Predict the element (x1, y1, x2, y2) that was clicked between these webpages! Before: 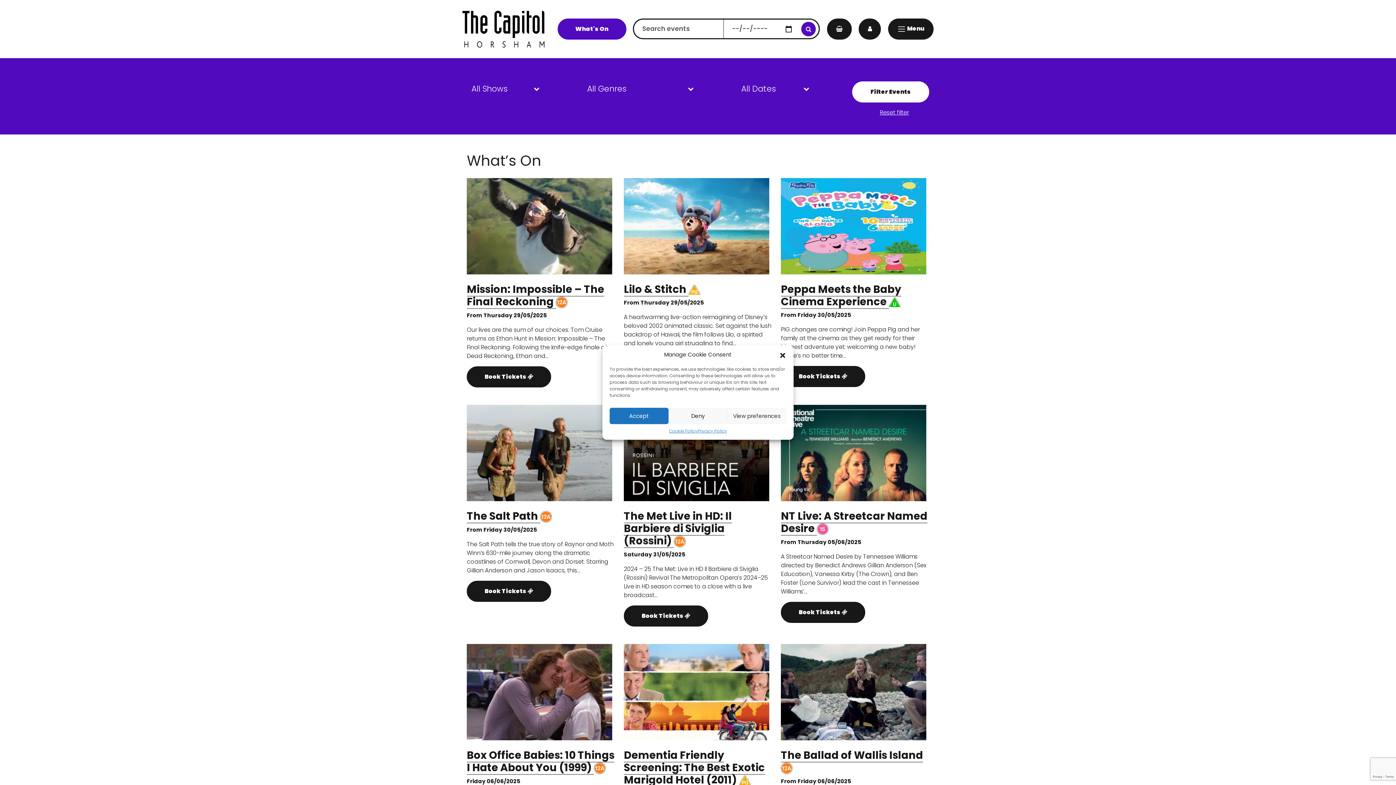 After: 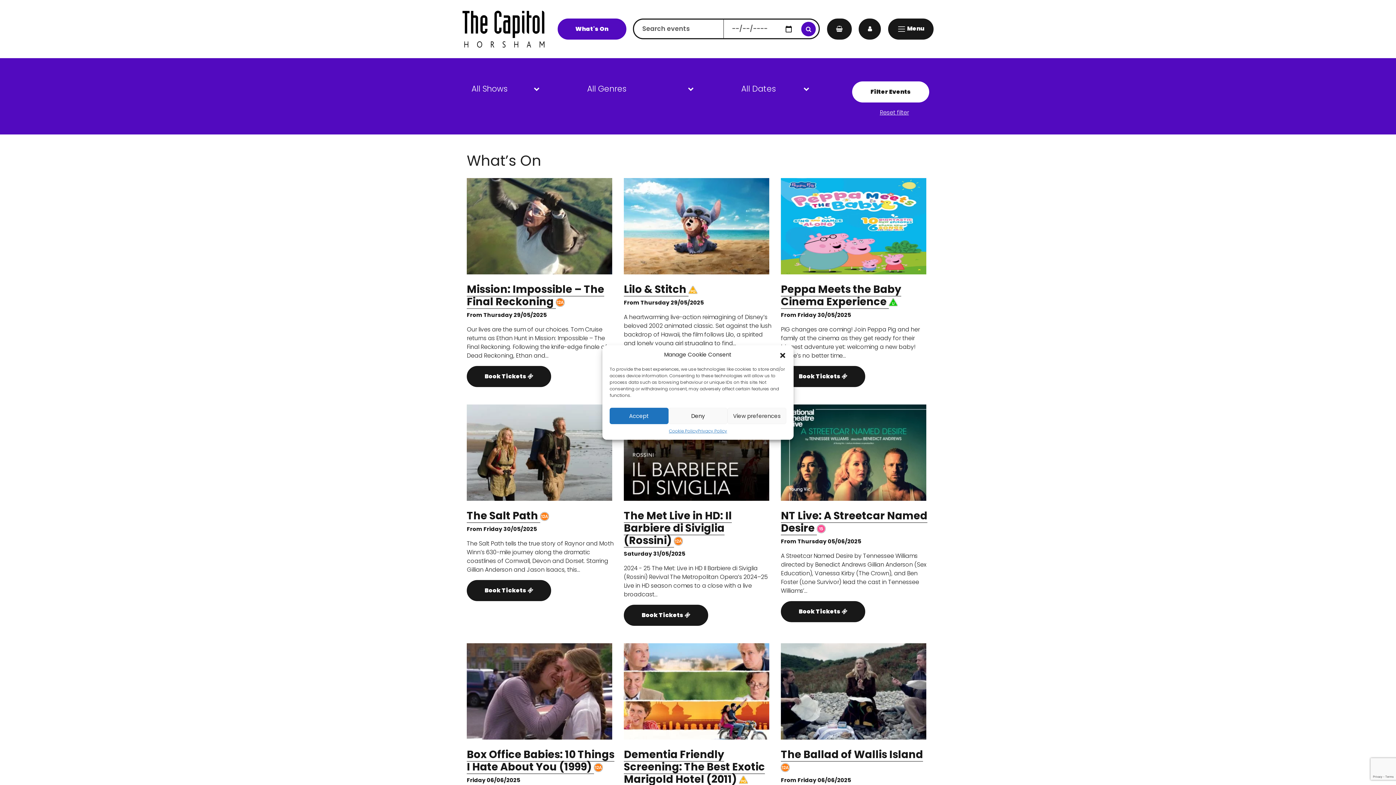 Action: label: Reset filter bbox: (880, 108, 909, 116)